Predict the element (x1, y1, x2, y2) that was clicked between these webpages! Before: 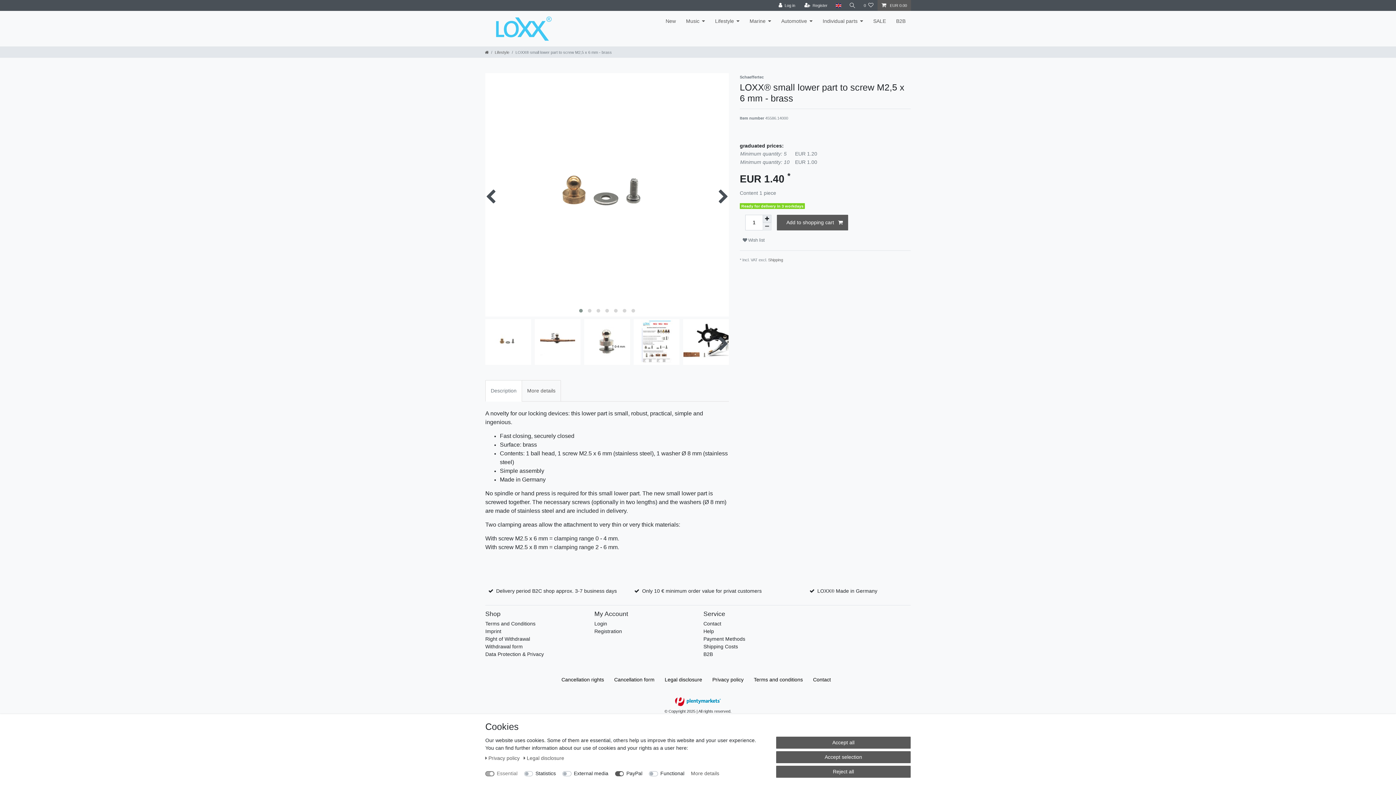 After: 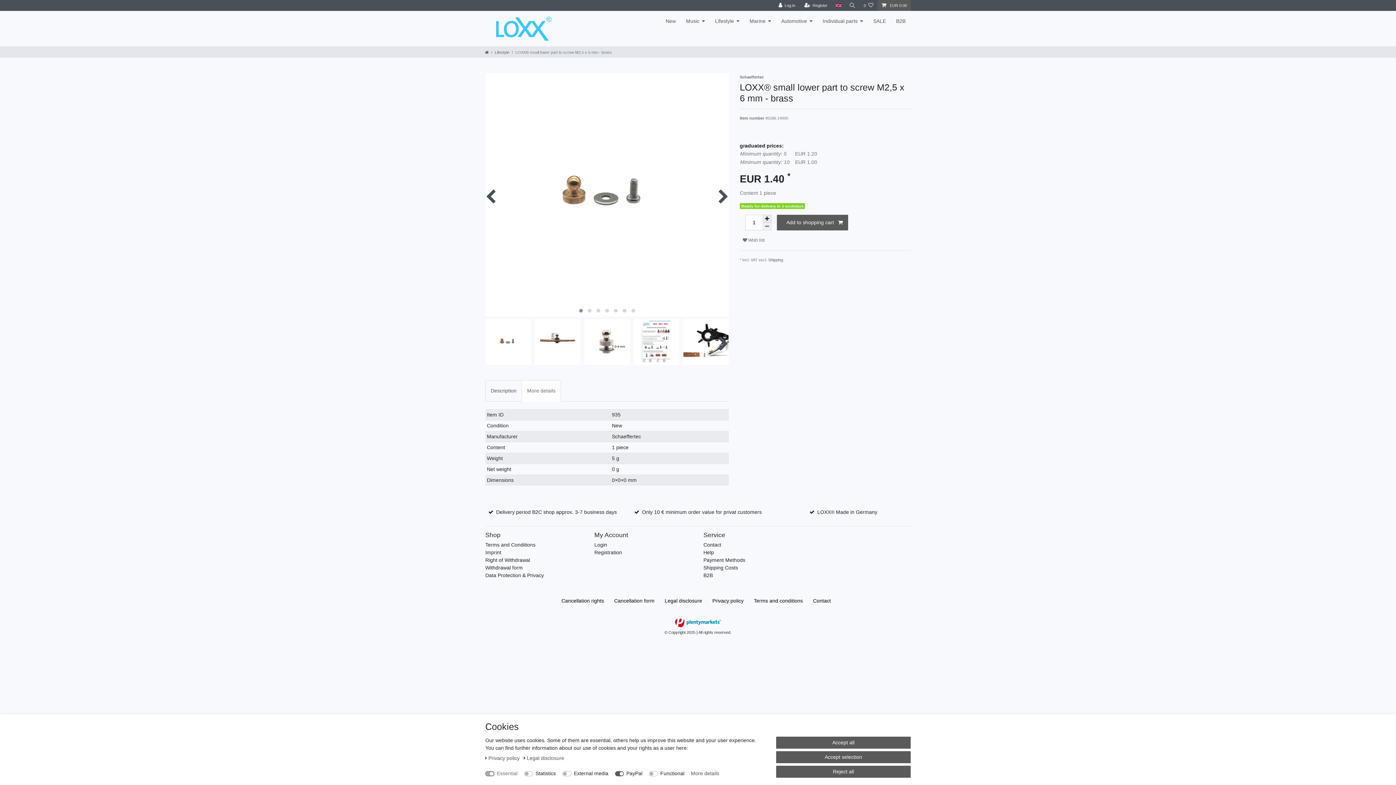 Action: label: More details bbox: (521, 380, 561, 401)